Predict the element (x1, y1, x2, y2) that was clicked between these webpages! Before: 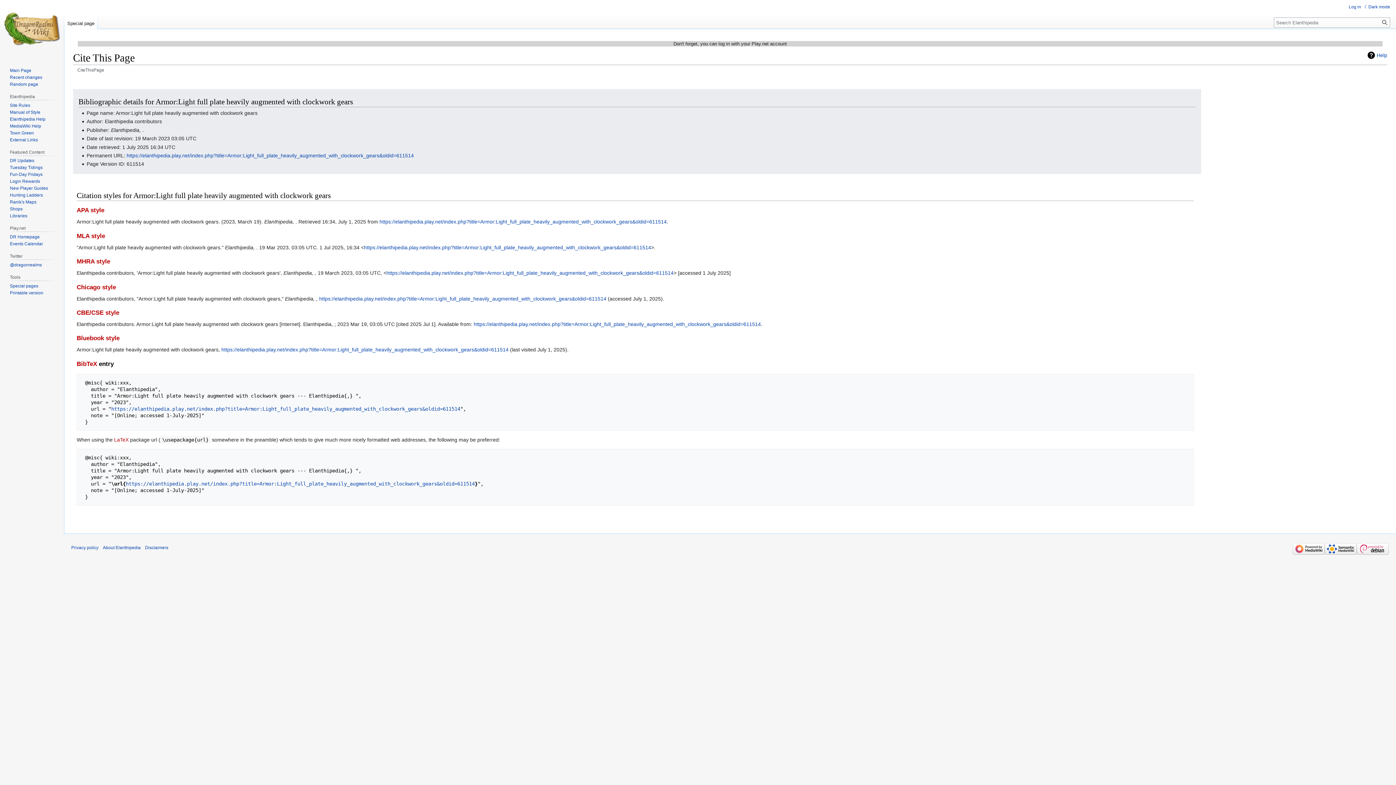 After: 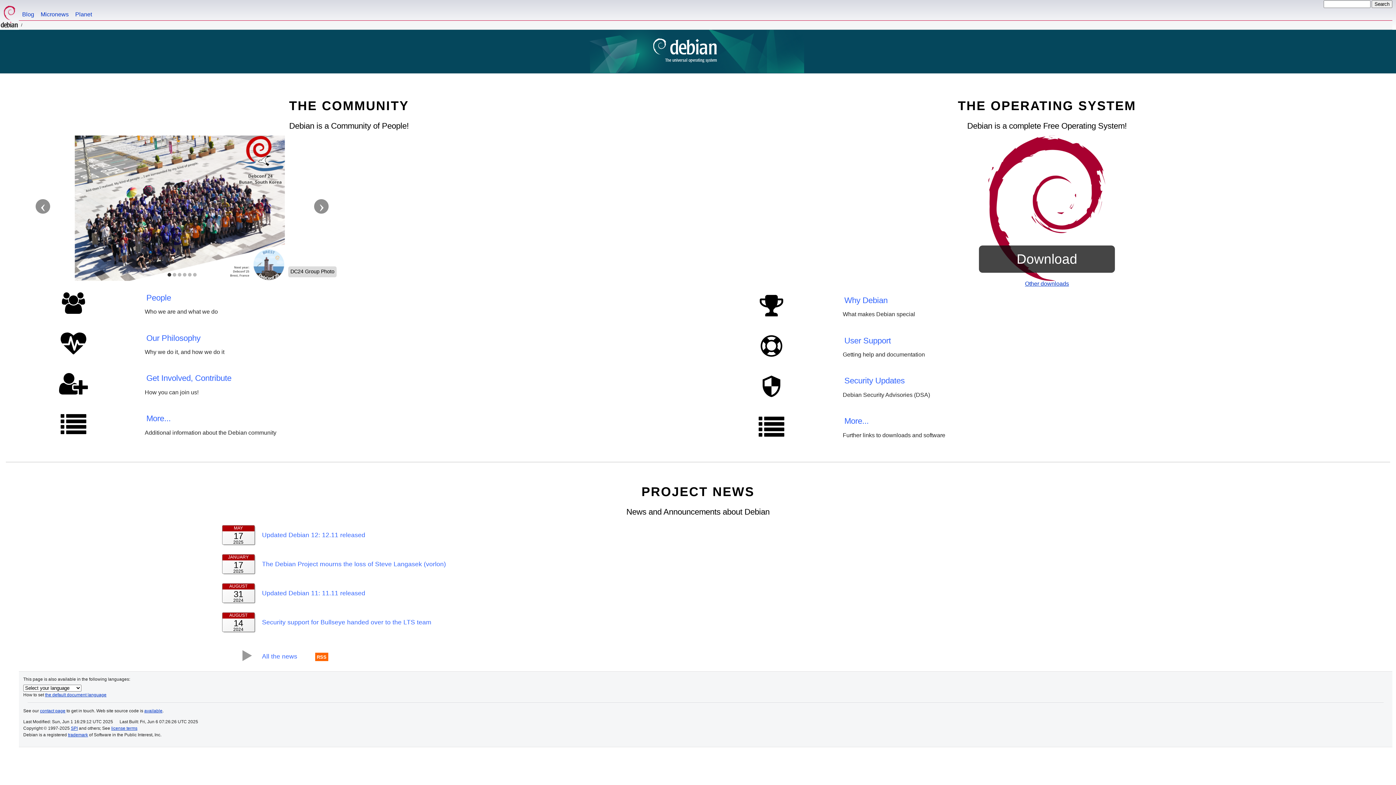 Action: bbox: (1357, 546, 1389, 551)